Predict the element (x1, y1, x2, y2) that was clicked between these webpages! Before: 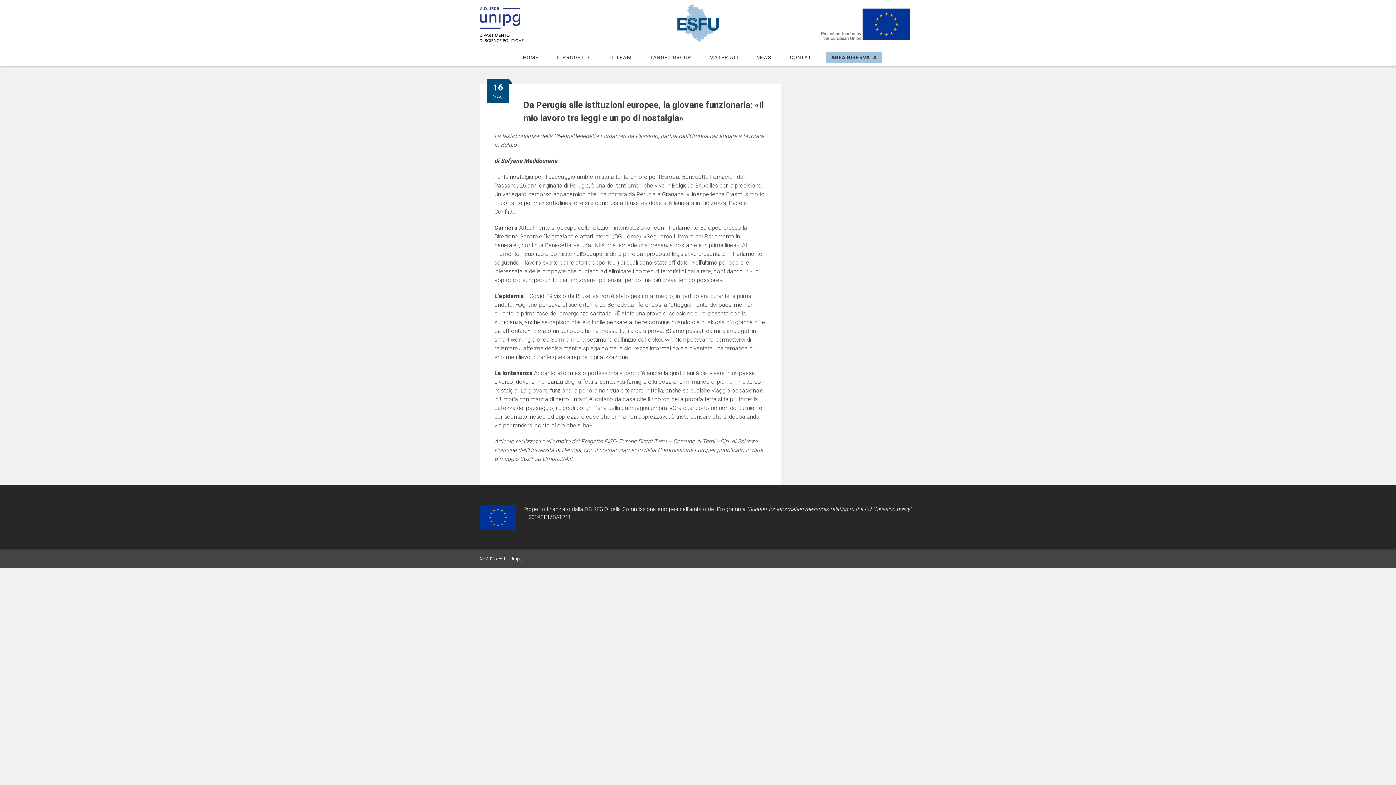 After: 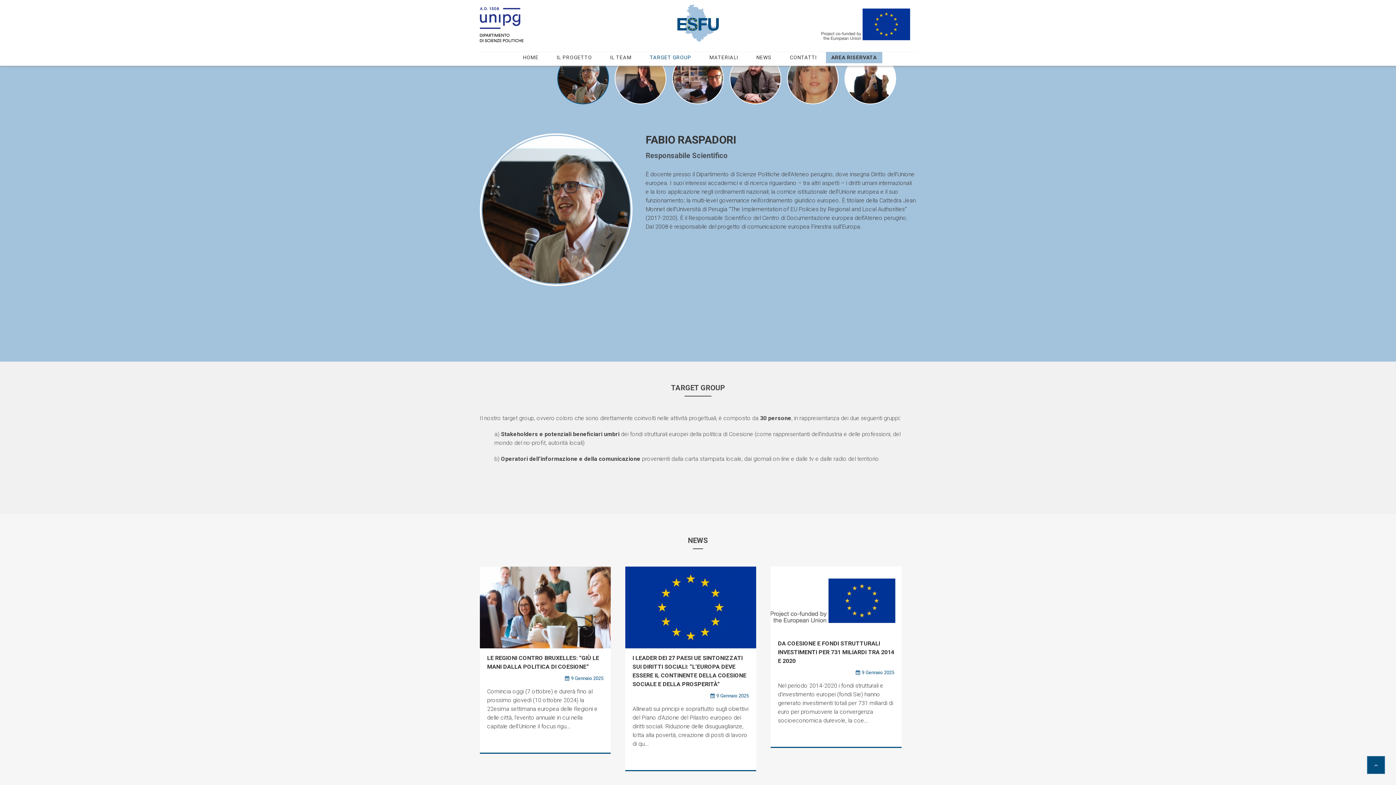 Action: label: IL TEAM bbox: (601, 52, 640, 63)